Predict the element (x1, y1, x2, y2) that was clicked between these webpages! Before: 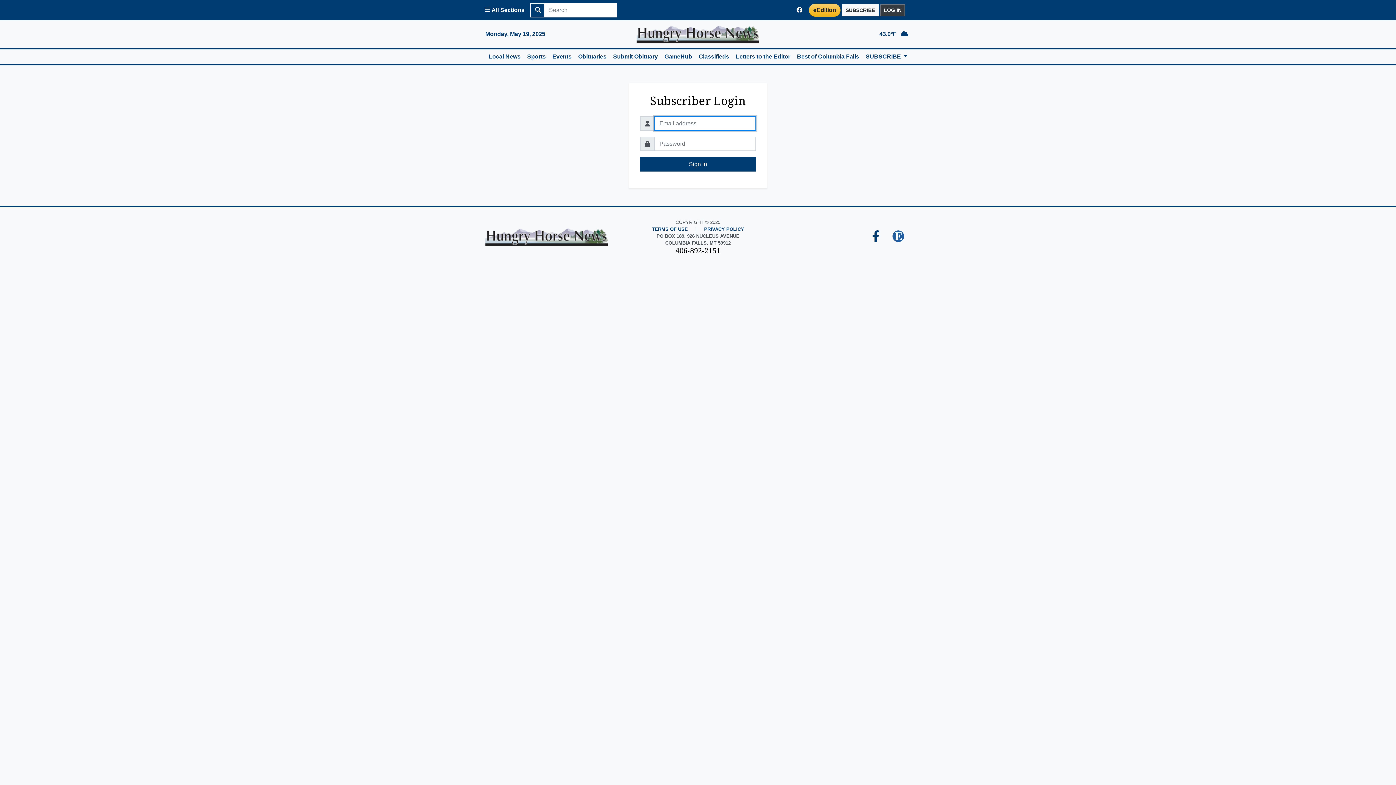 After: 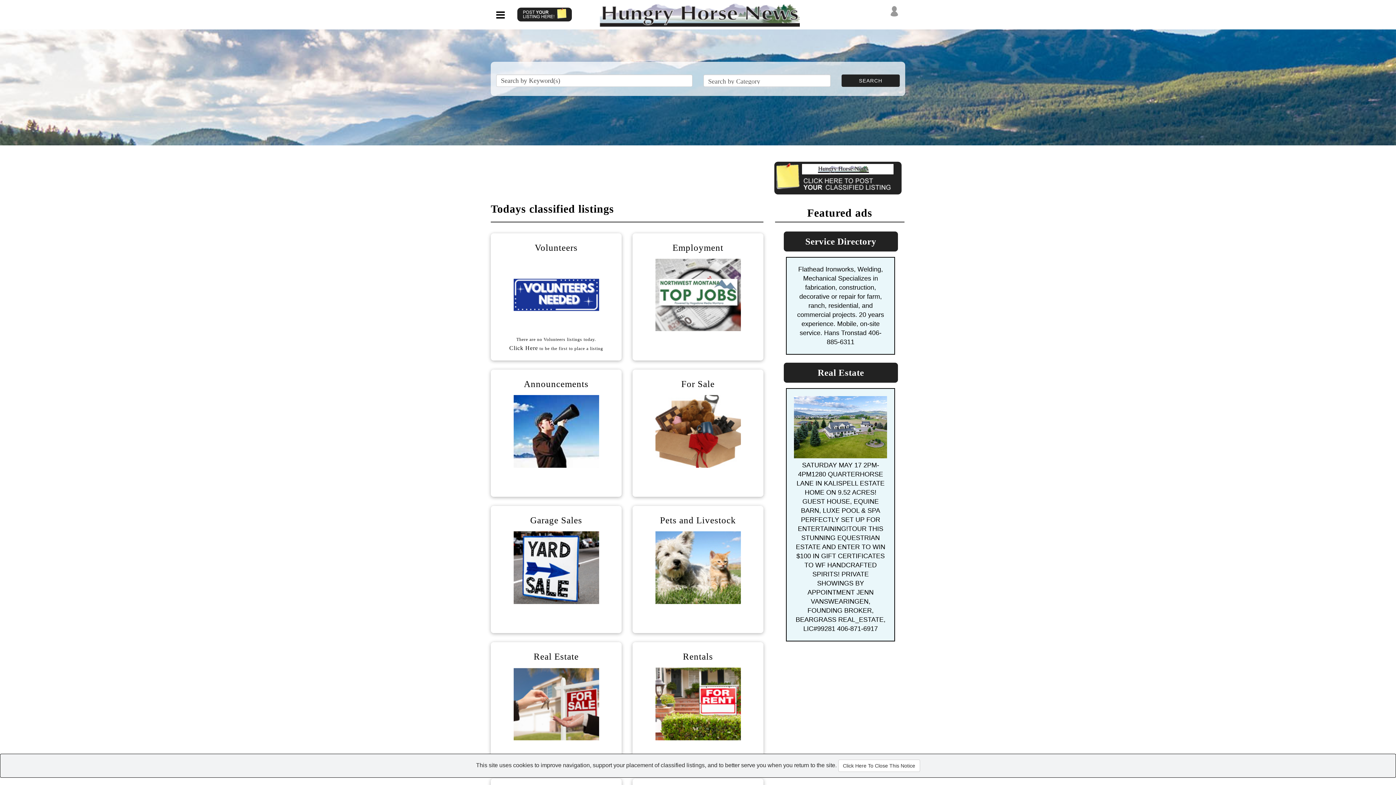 Action: bbox: (695, 49, 732, 64) label: Classifieds